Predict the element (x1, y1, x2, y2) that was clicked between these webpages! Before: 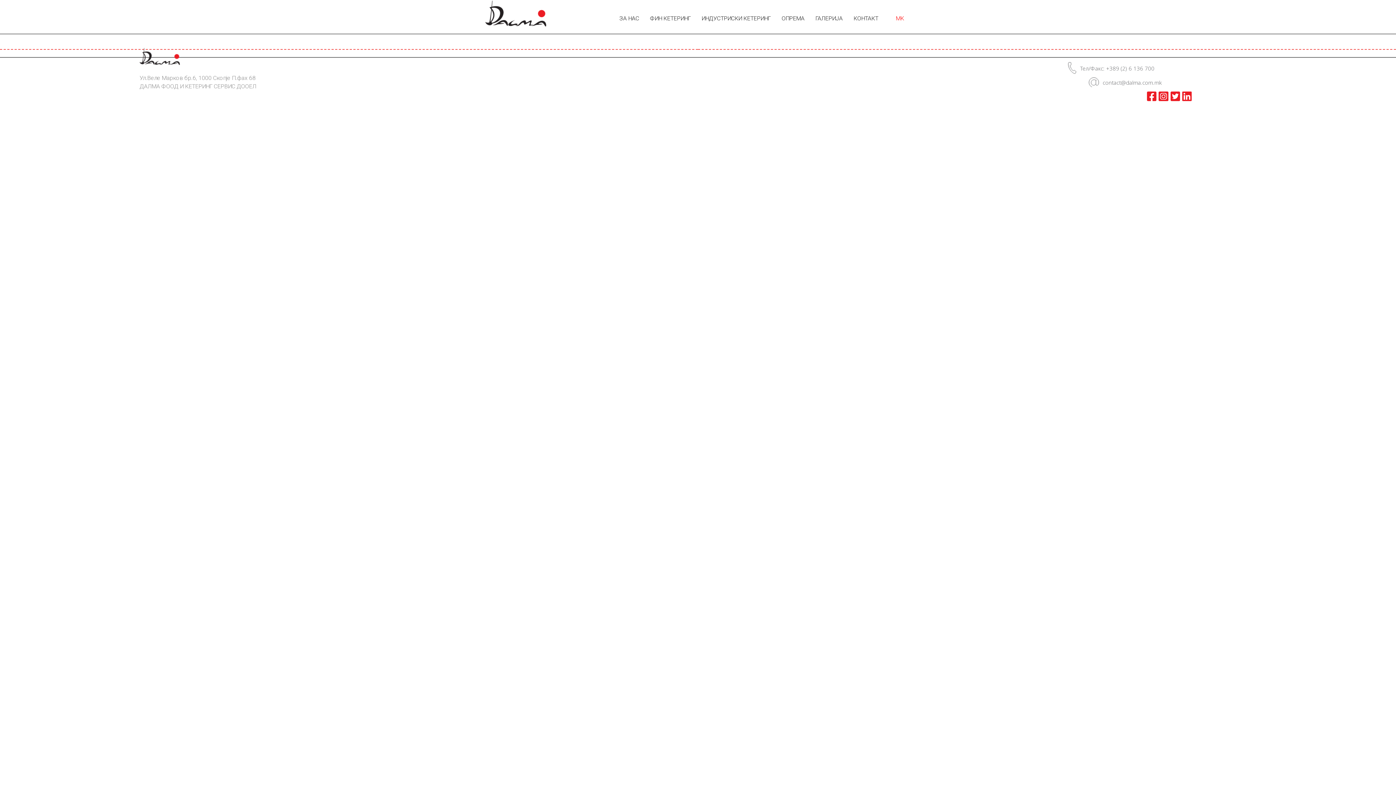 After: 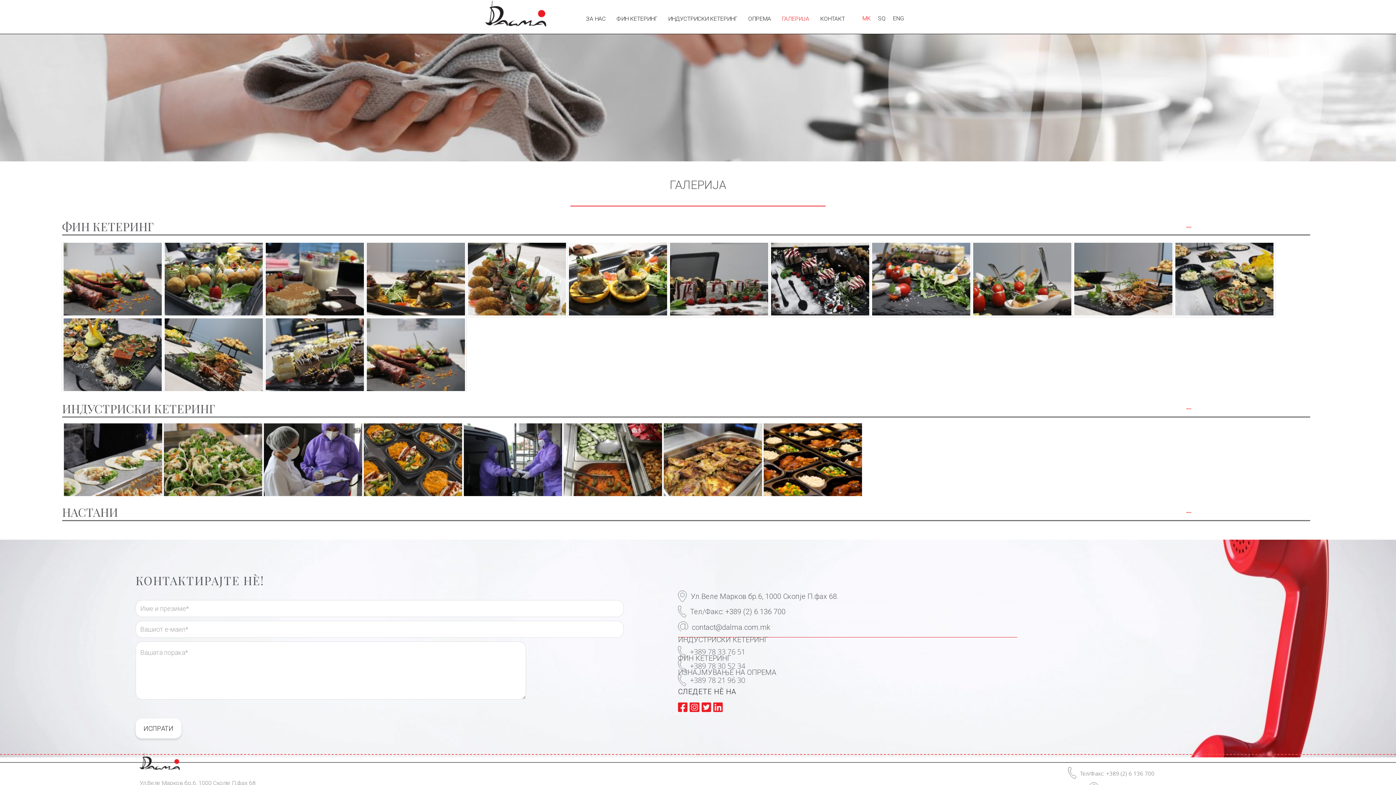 Action: bbox: (815, 10, 842, 26) label: ГАЛЕРИЈА